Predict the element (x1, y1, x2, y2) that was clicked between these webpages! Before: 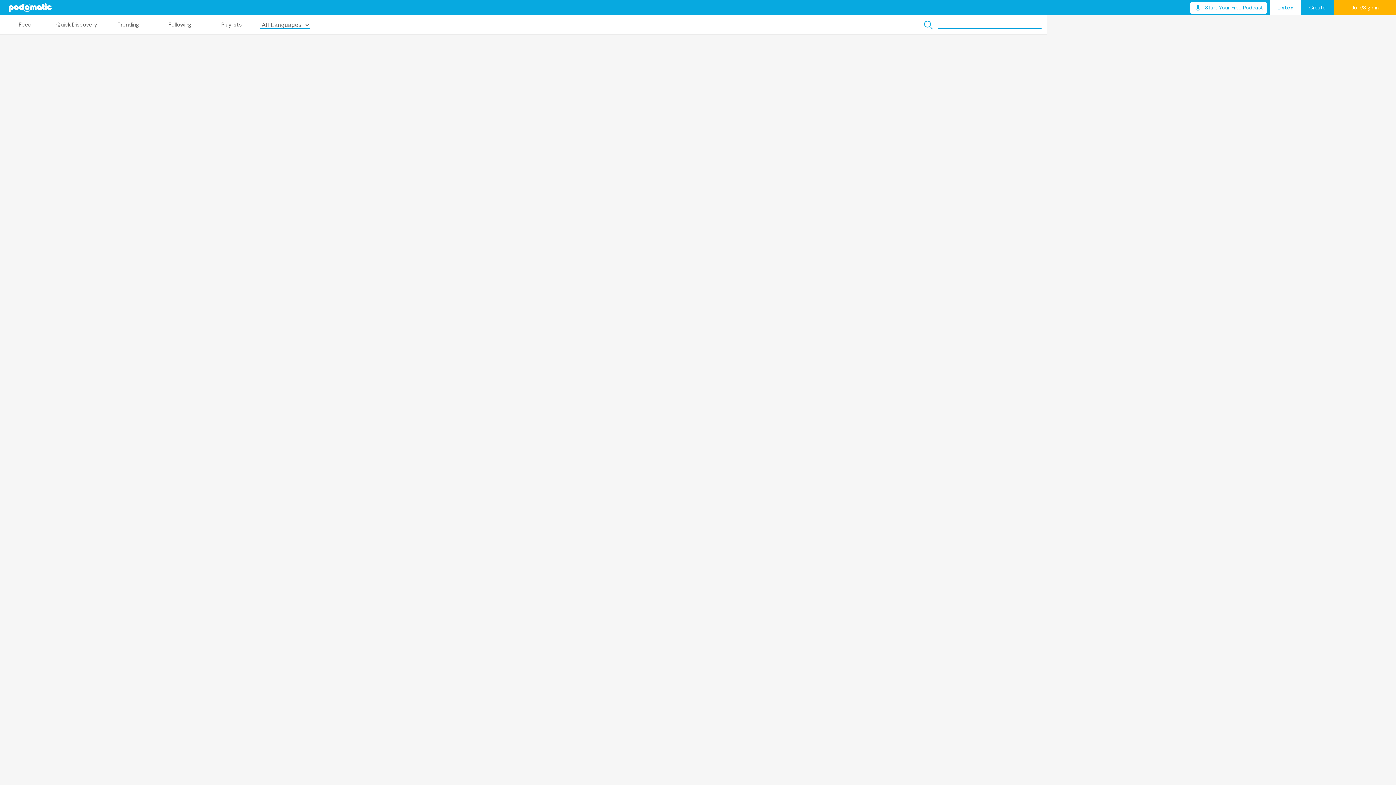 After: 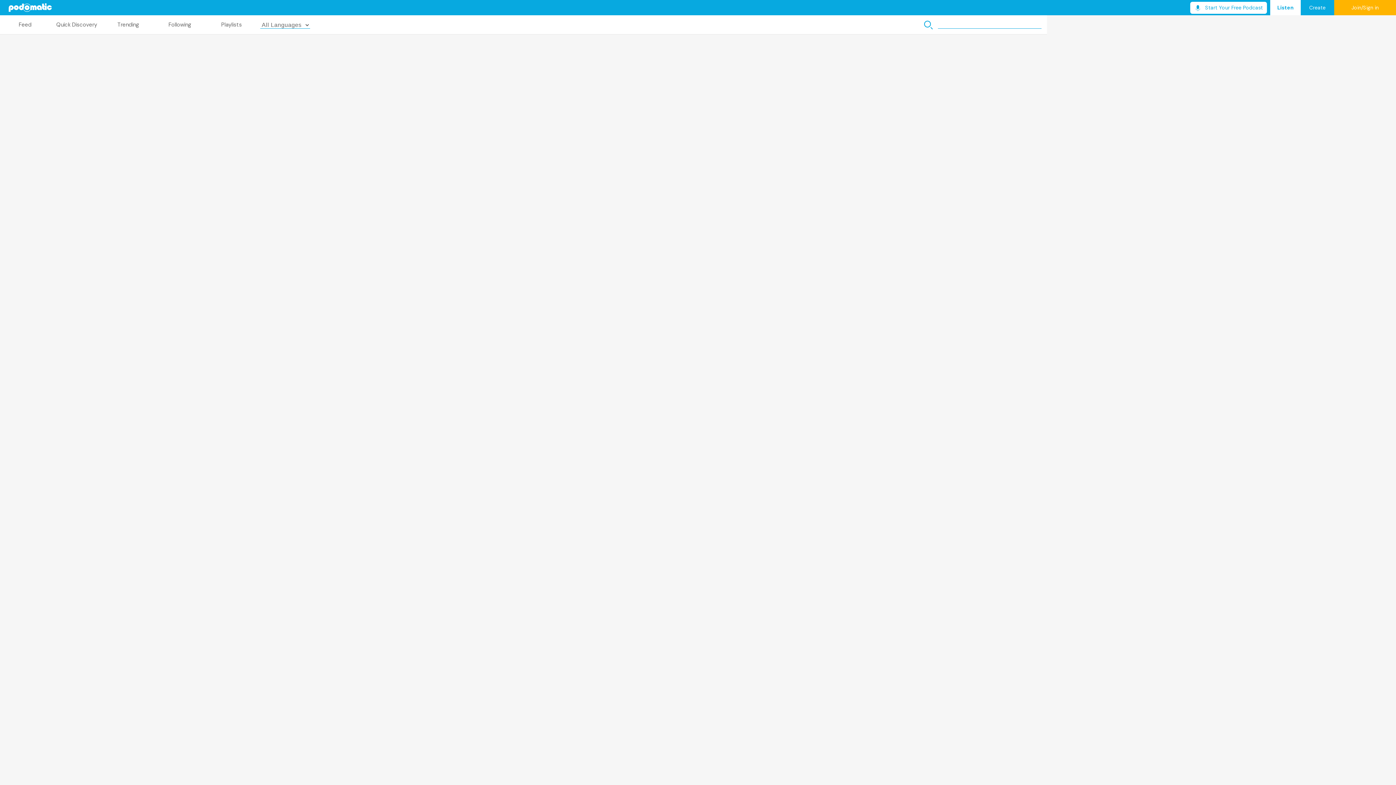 Action: bbox: (1270, 0, 1301, 15) label: Listen